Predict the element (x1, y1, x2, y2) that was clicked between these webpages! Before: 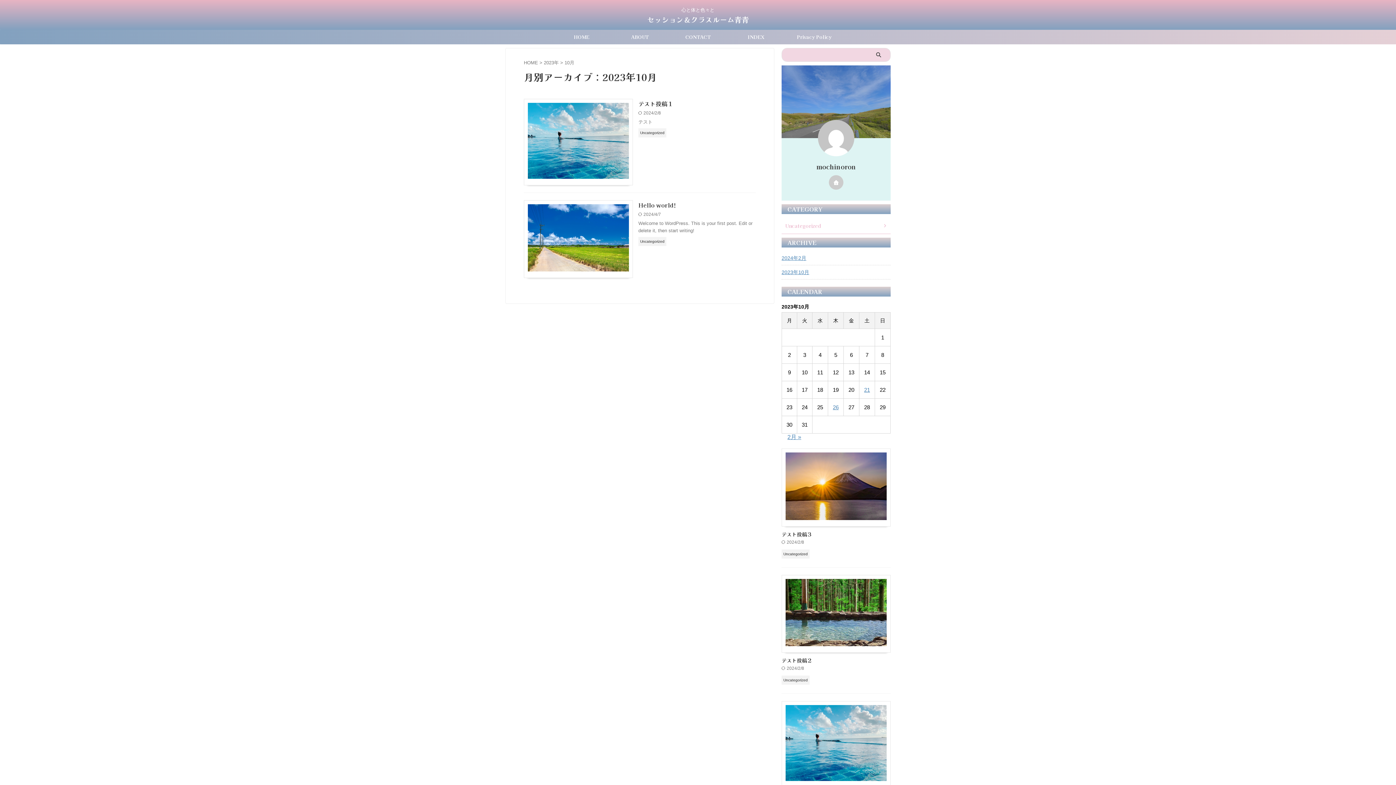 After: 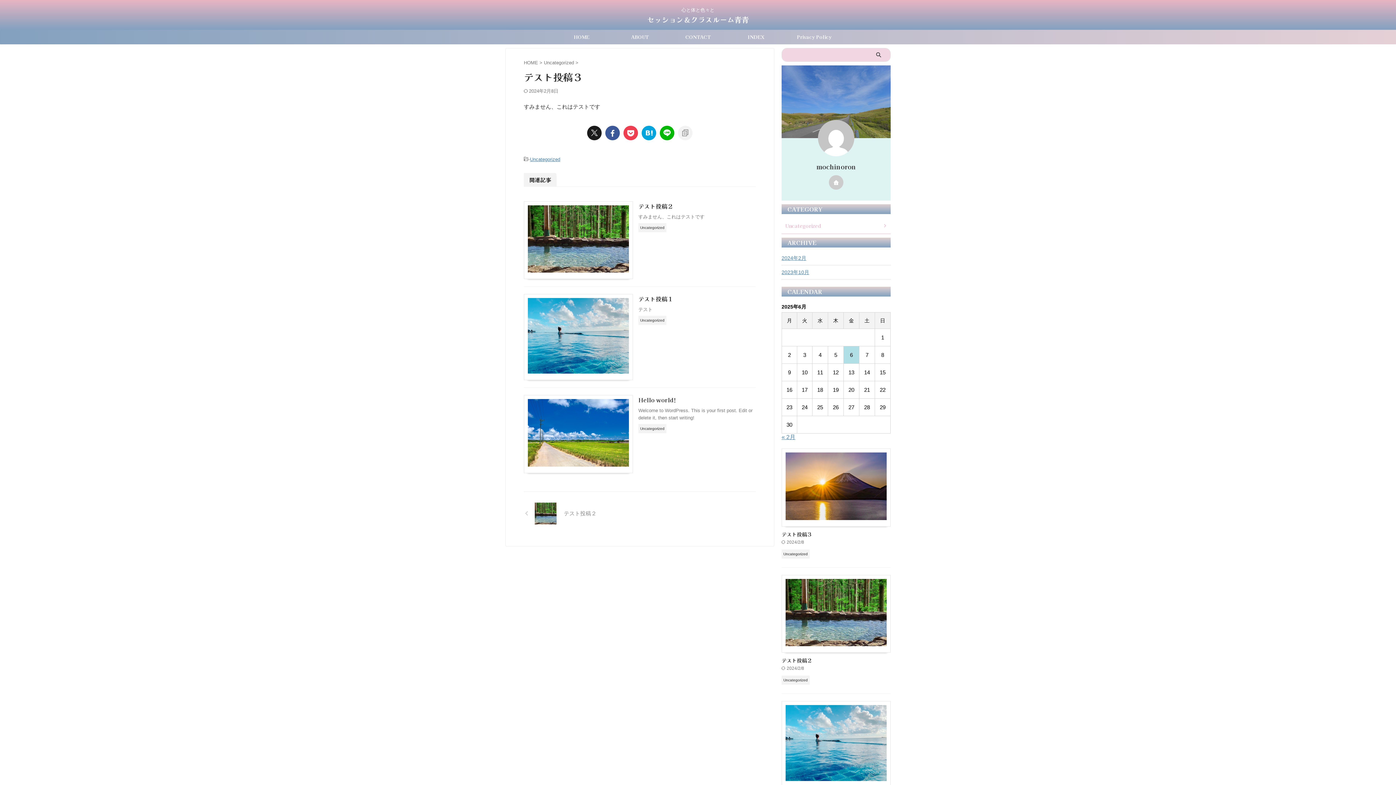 Action: bbox: (785, 513, 886, 519)